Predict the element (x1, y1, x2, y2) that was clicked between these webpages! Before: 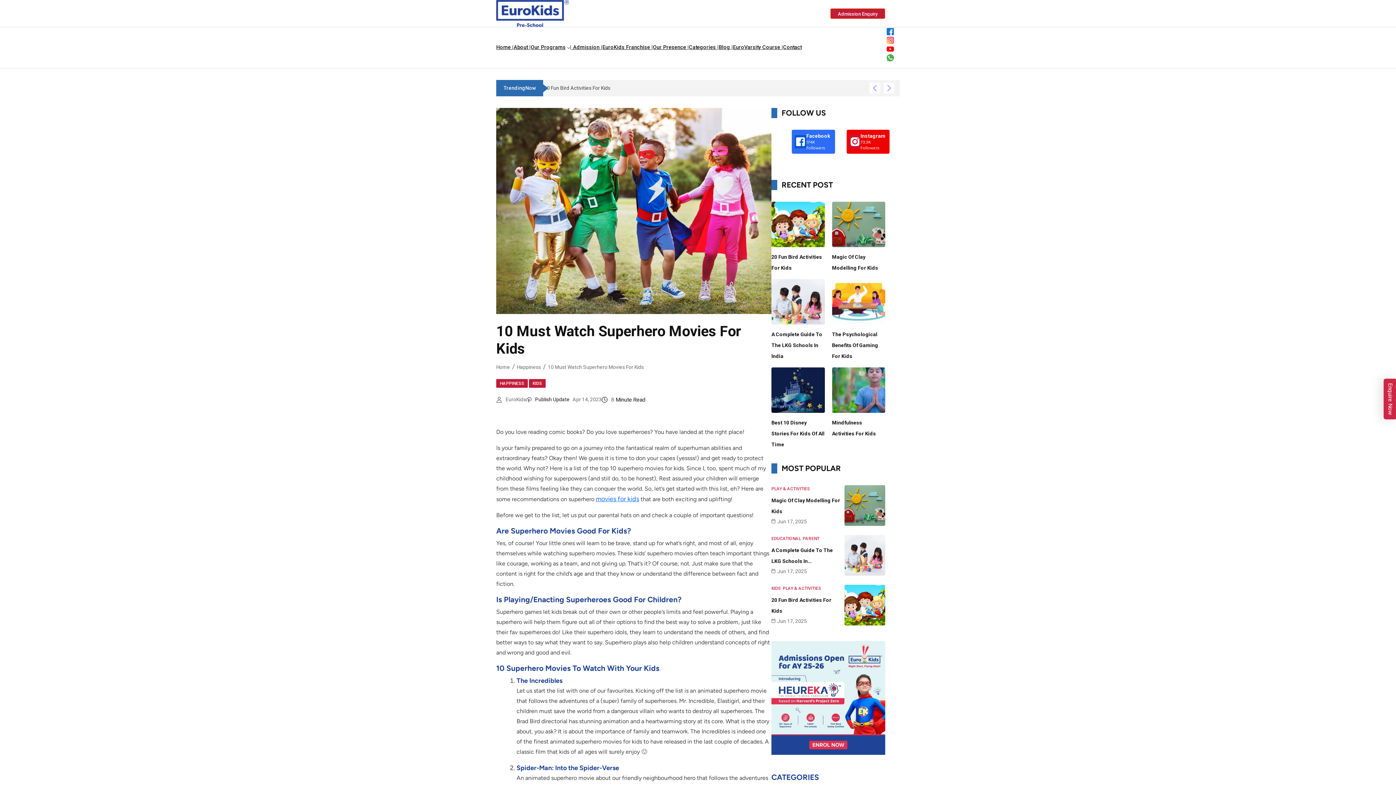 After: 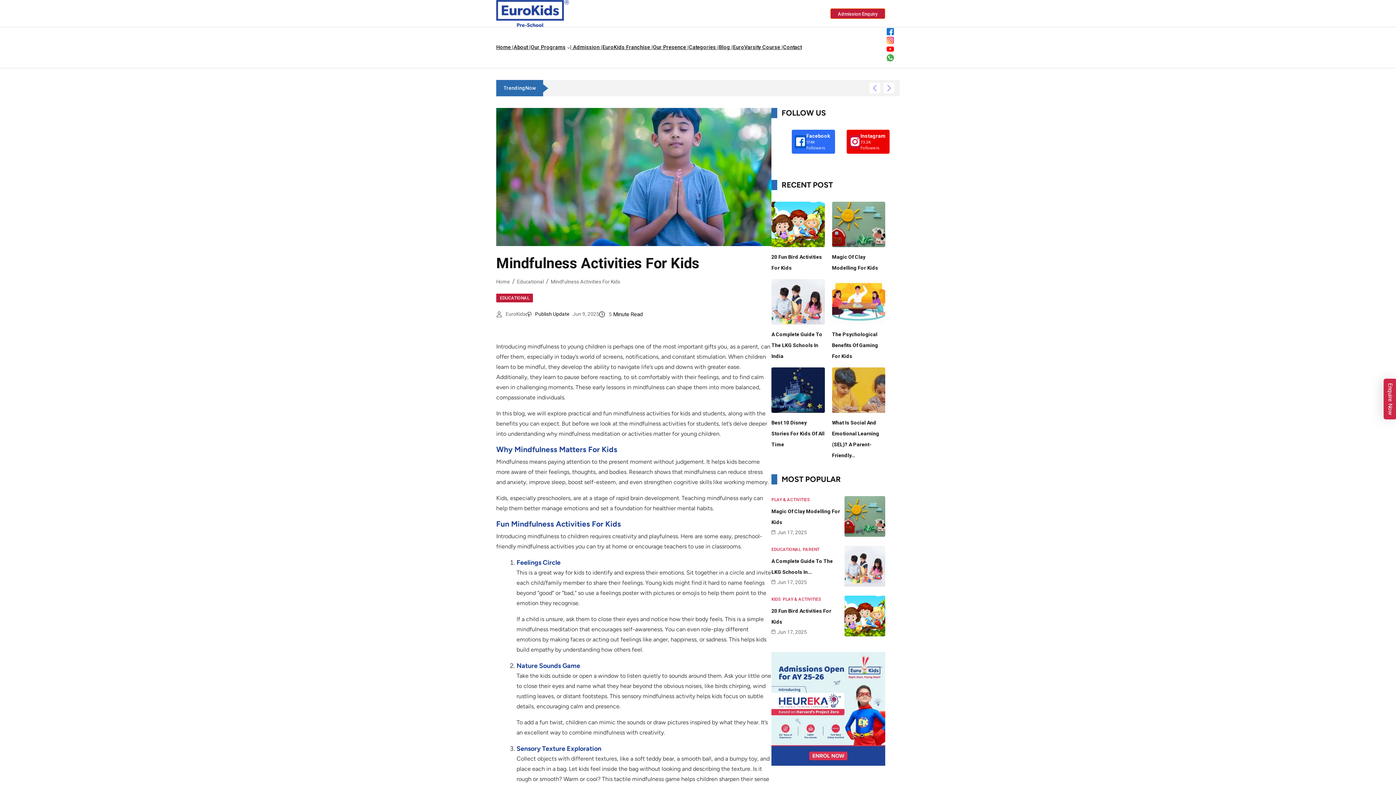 Action: bbox: (832, 367, 885, 413)